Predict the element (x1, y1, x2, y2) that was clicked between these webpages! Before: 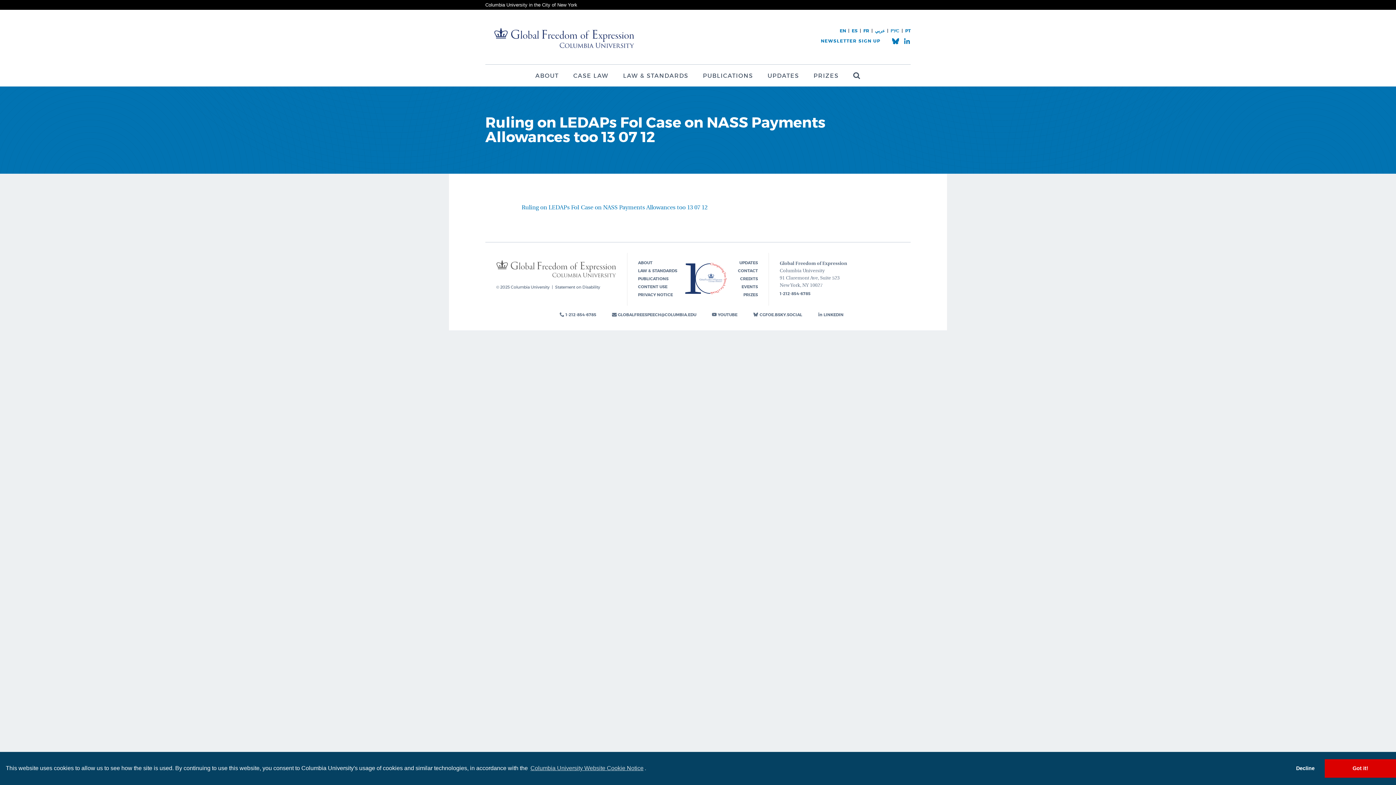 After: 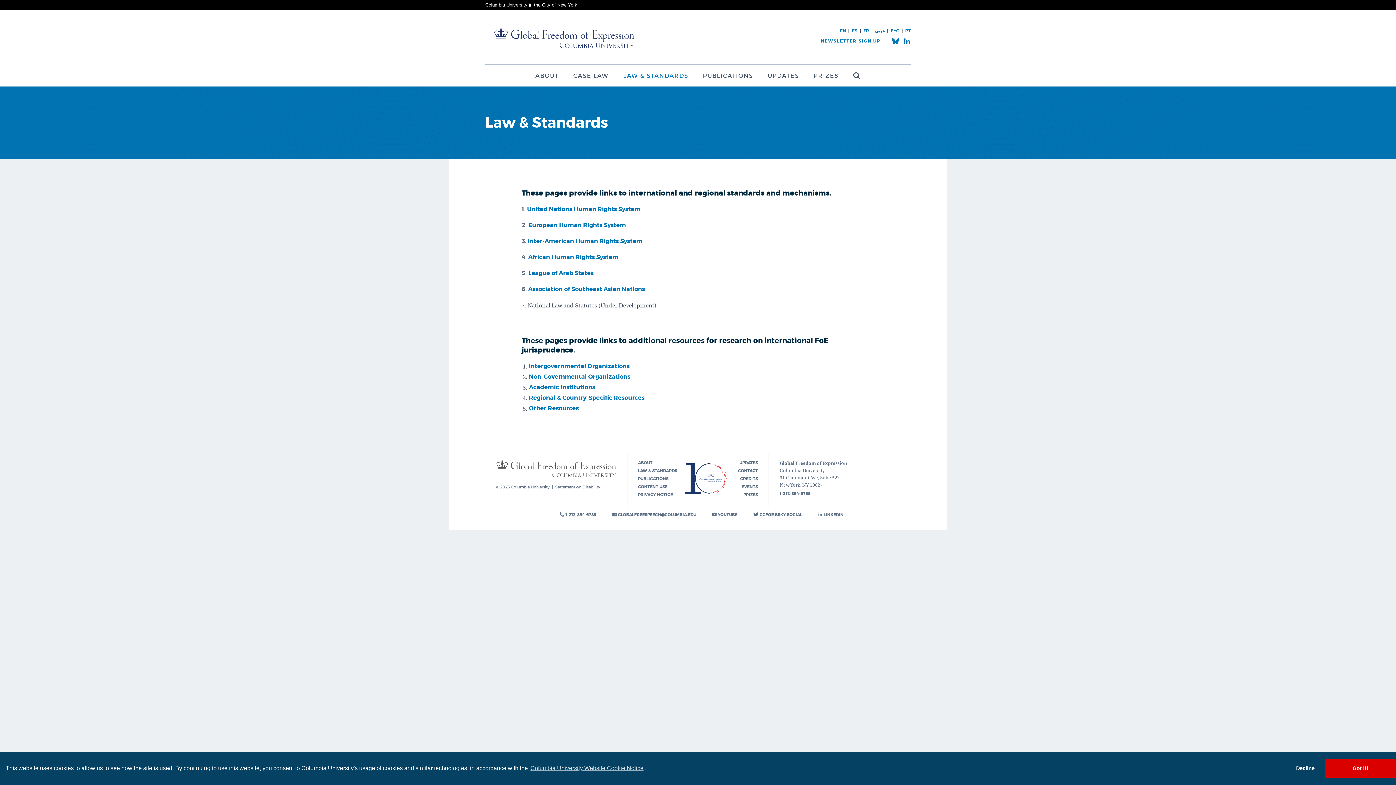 Action: bbox: (638, 268, 677, 273) label: LAW & STANDARDS